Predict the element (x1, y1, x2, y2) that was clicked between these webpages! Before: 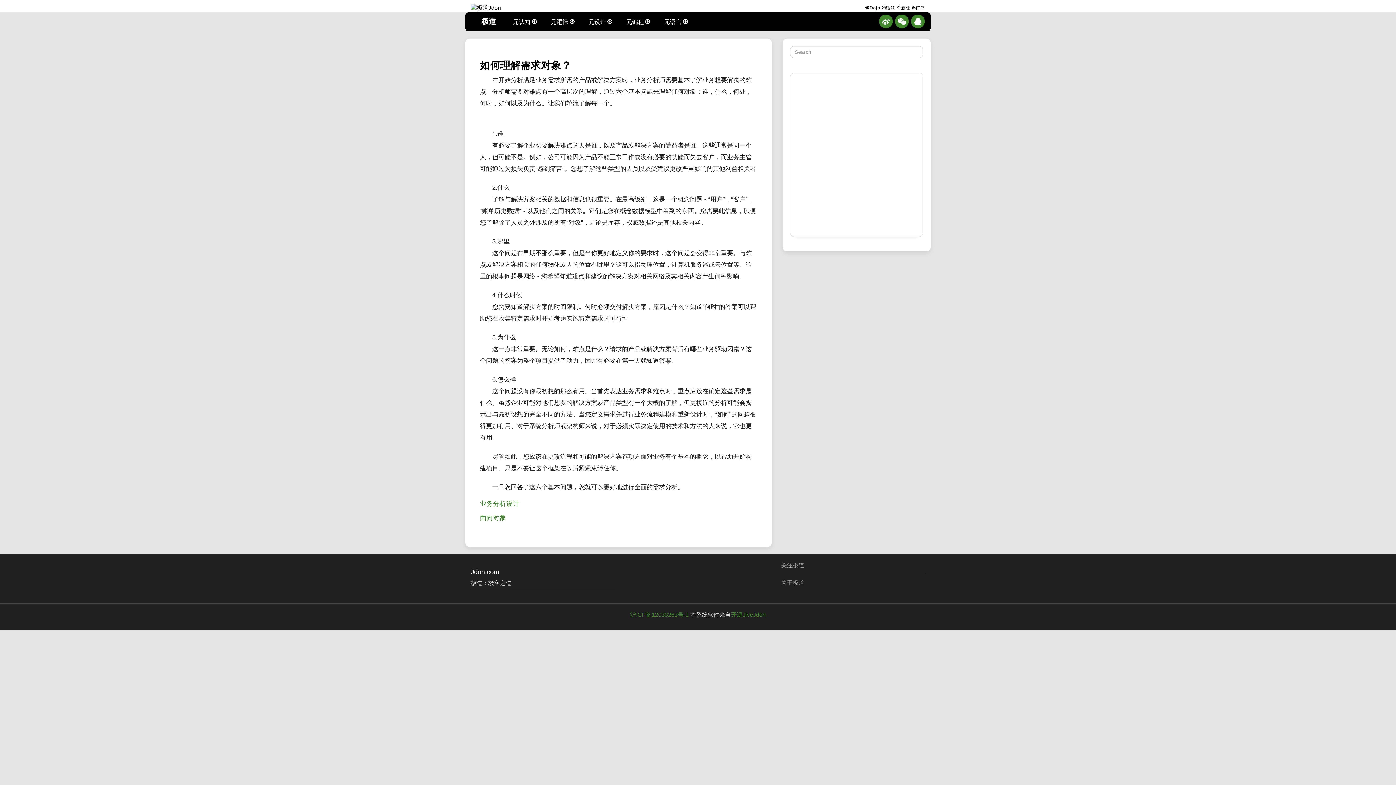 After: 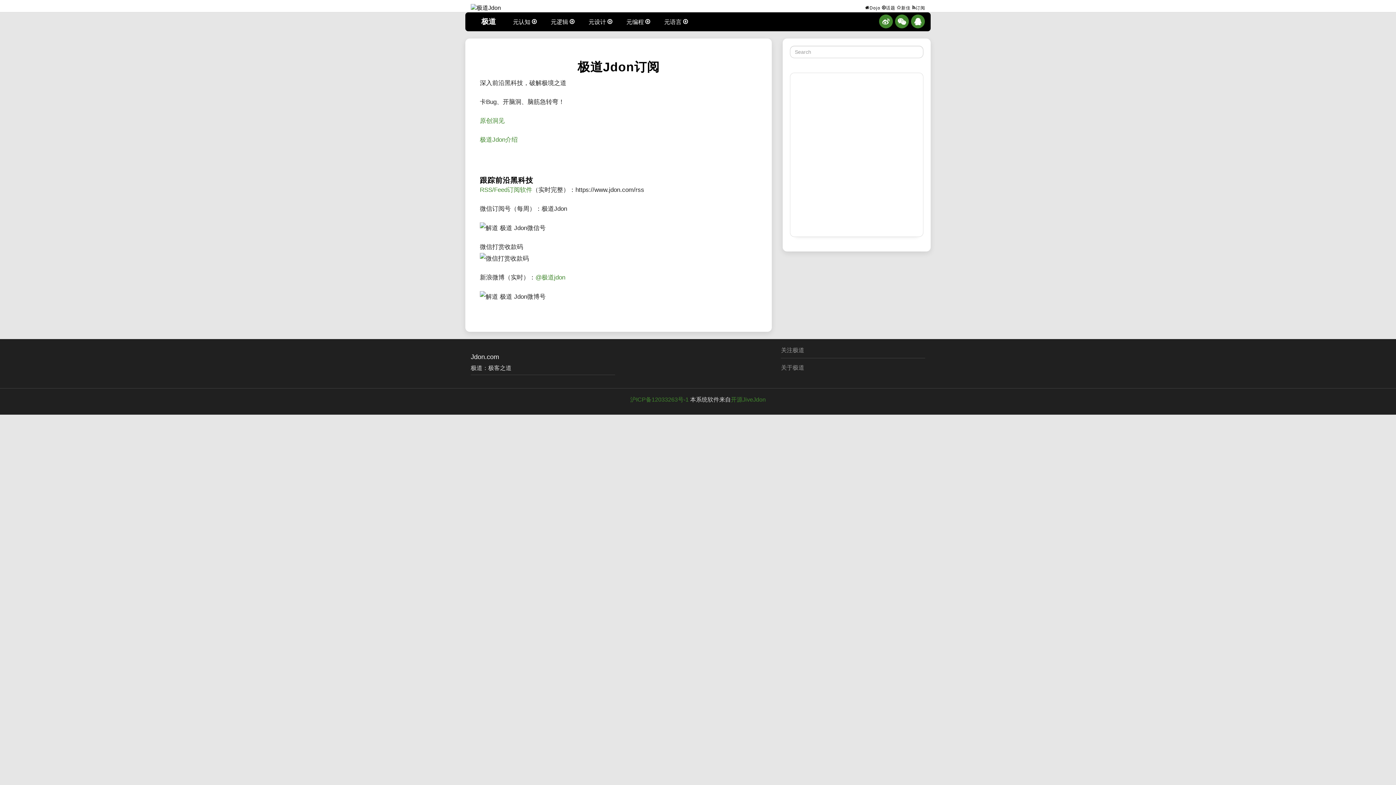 Action: bbox: (912, 3, 925, 12) label: 订阅